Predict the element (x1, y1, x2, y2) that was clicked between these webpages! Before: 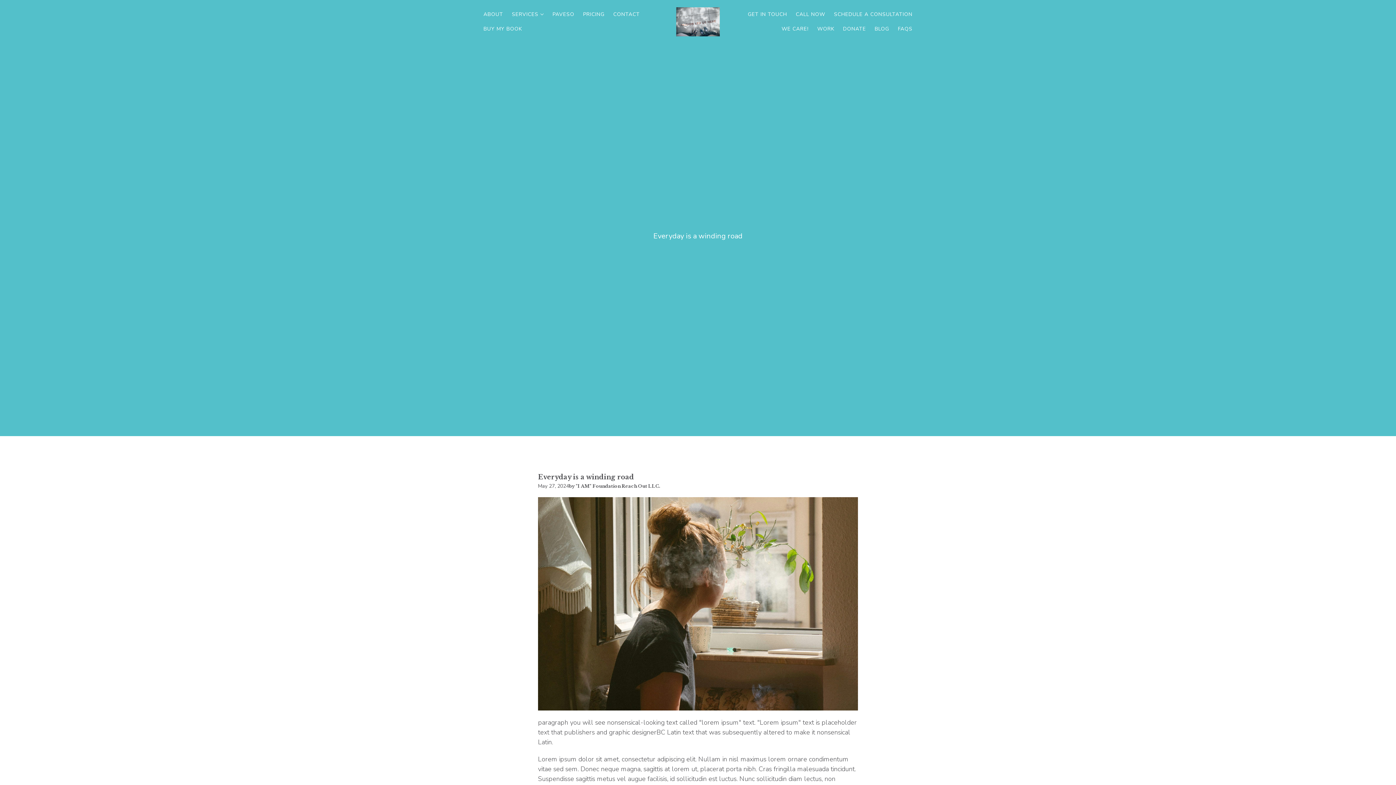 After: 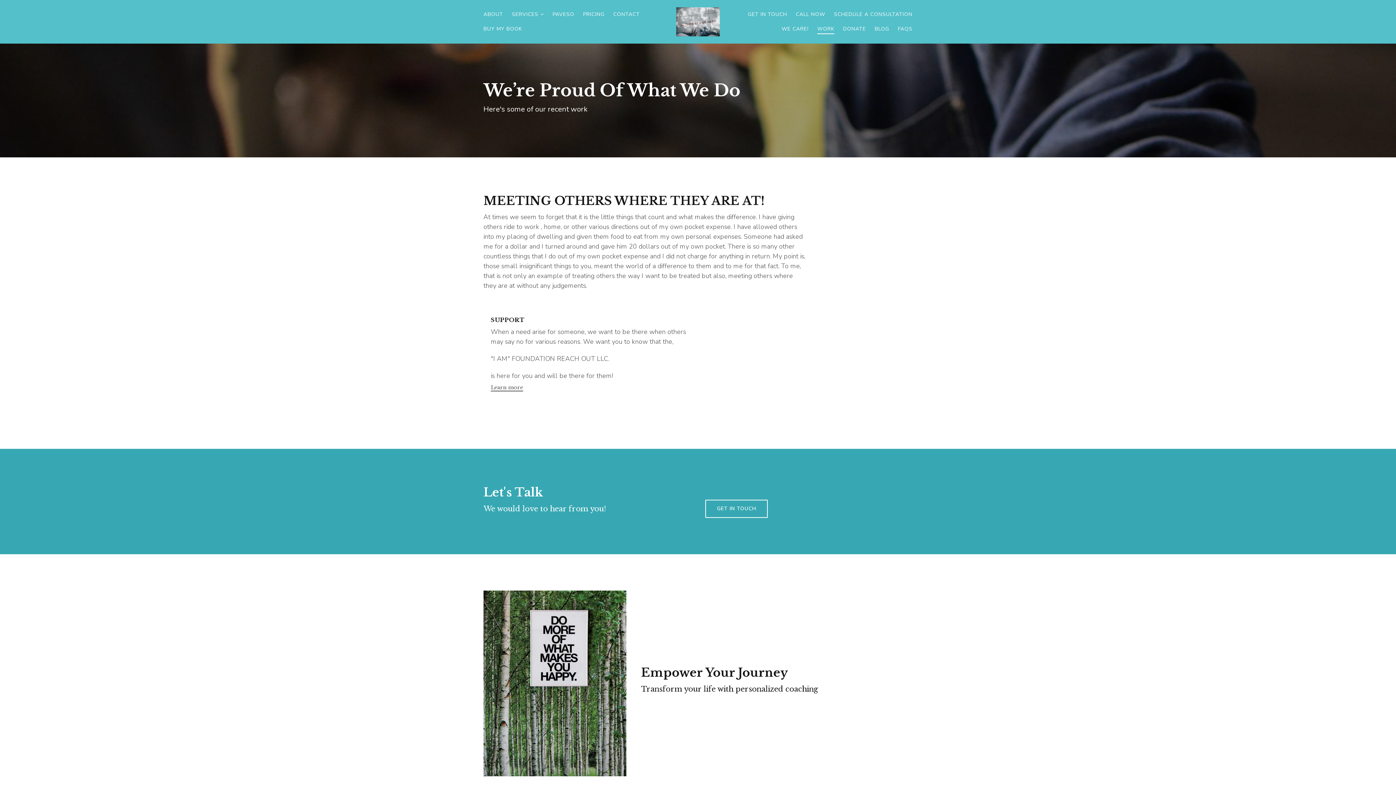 Action: label: WORK bbox: (817, 23, 834, 34)